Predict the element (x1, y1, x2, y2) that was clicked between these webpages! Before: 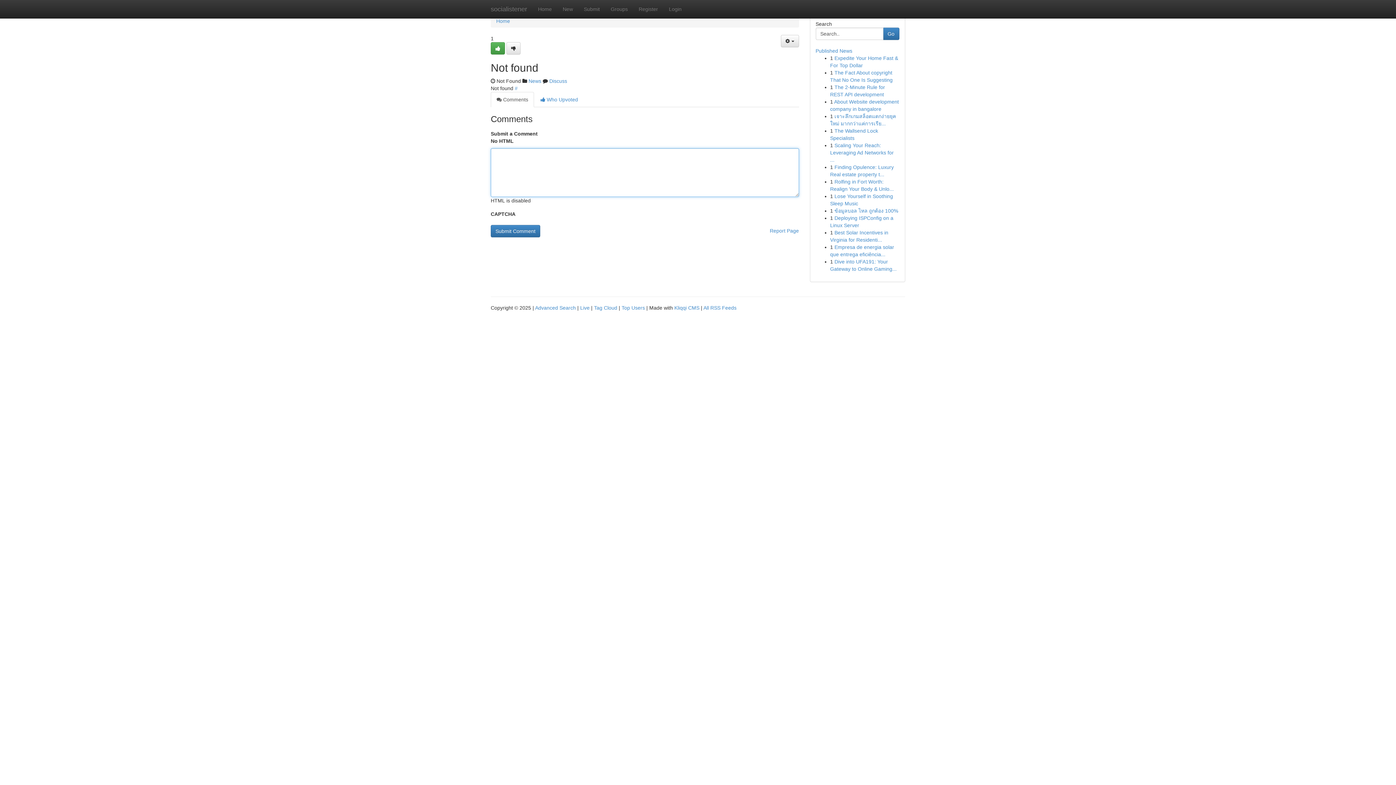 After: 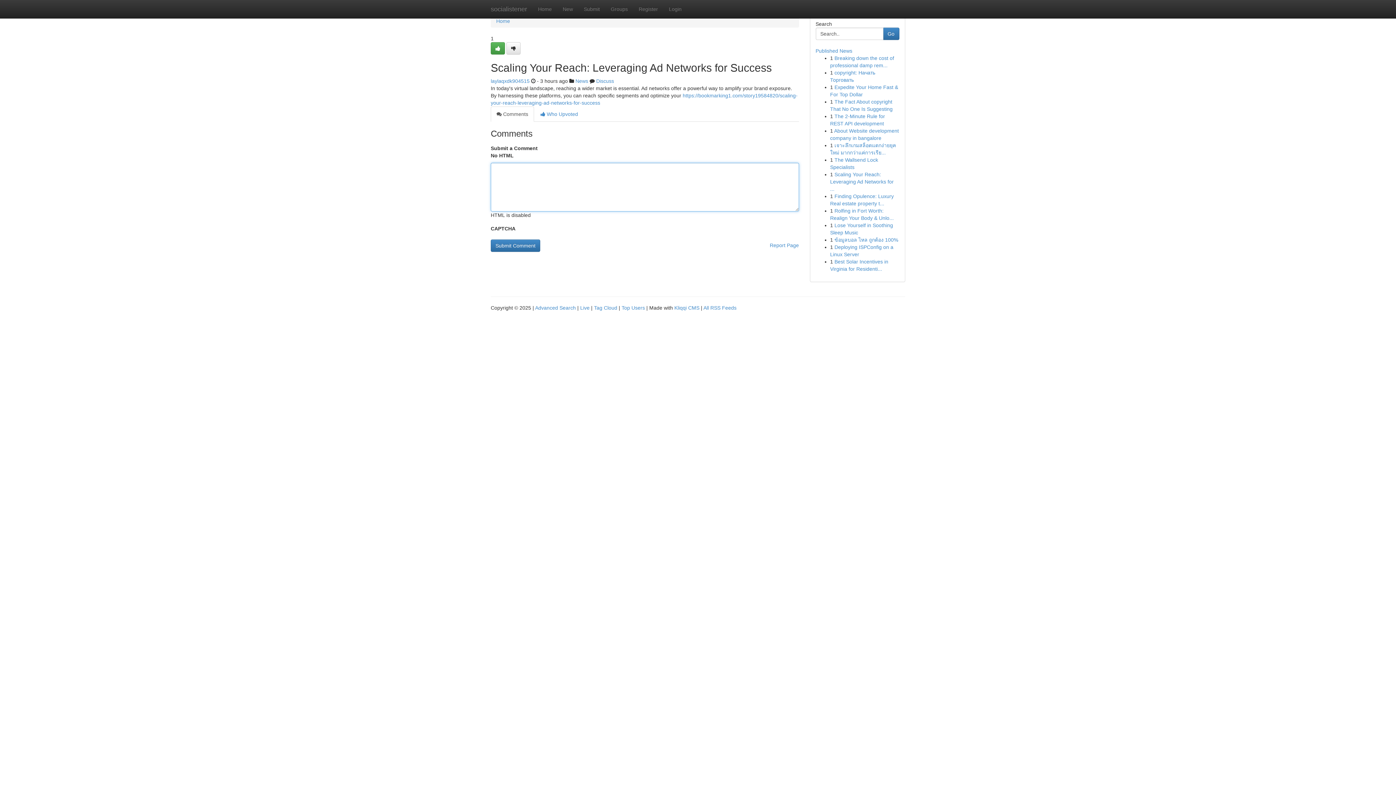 Action: label: Scaling Your Reach: Leveraging Ad Networks for ... bbox: (830, 142, 894, 162)